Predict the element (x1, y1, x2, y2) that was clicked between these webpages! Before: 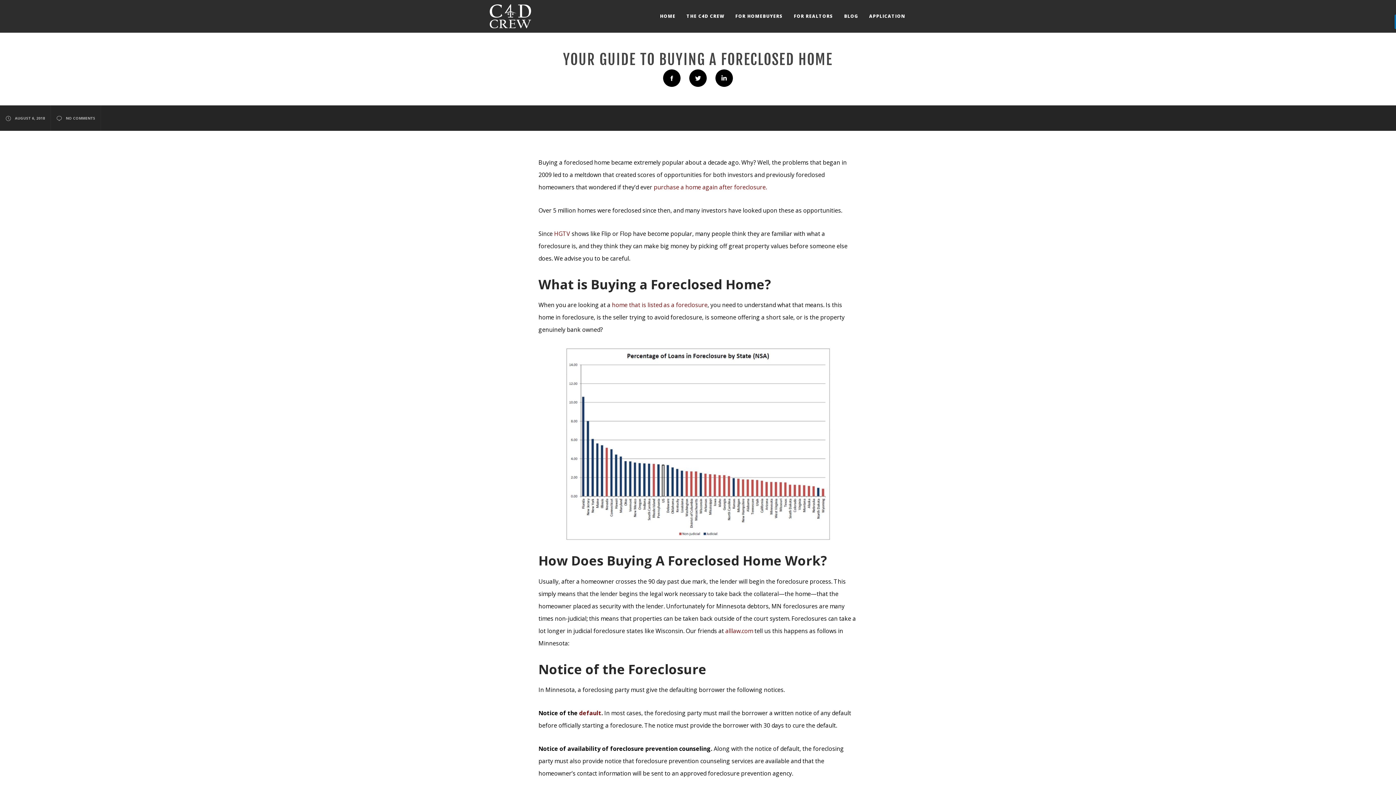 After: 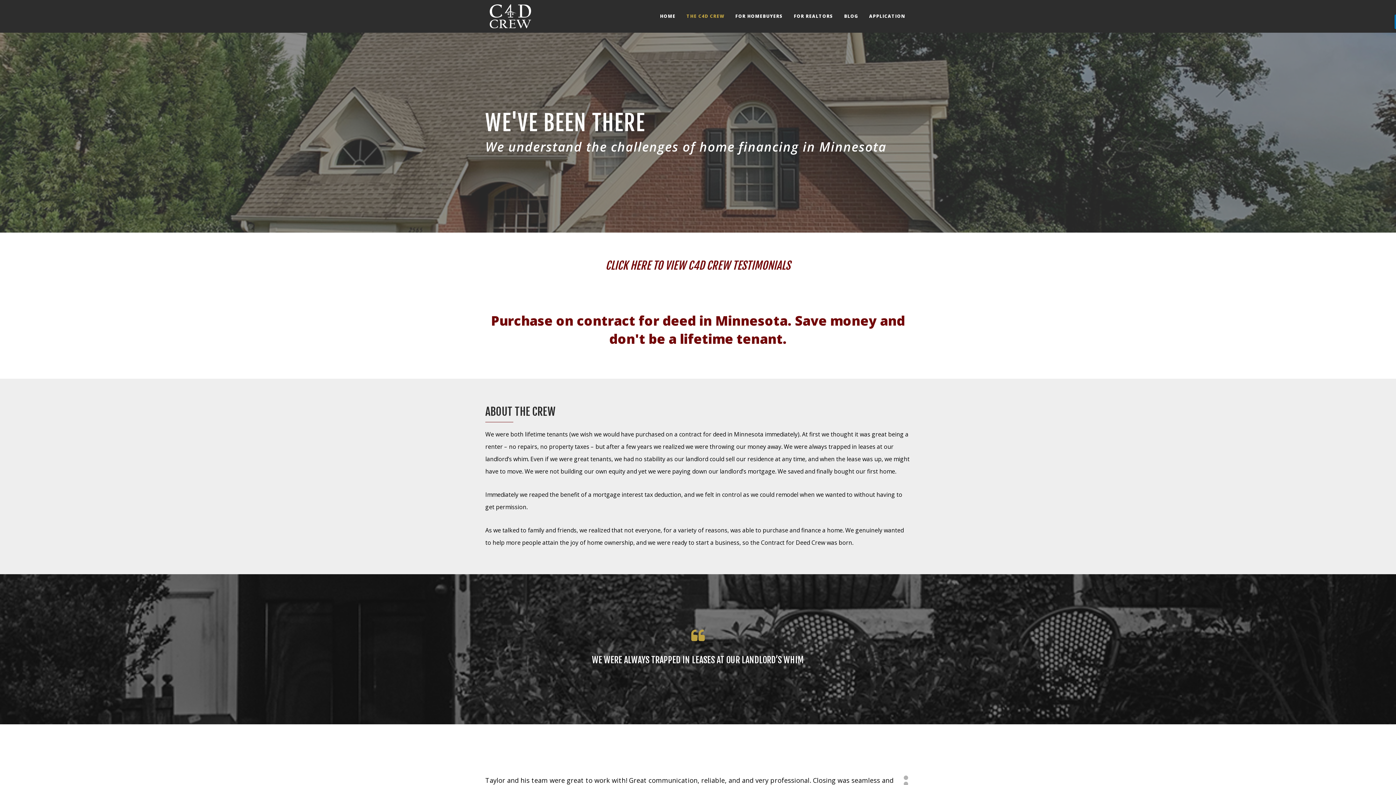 Action: bbox: (686, 0, 724, 32) label: THE C4D CREW